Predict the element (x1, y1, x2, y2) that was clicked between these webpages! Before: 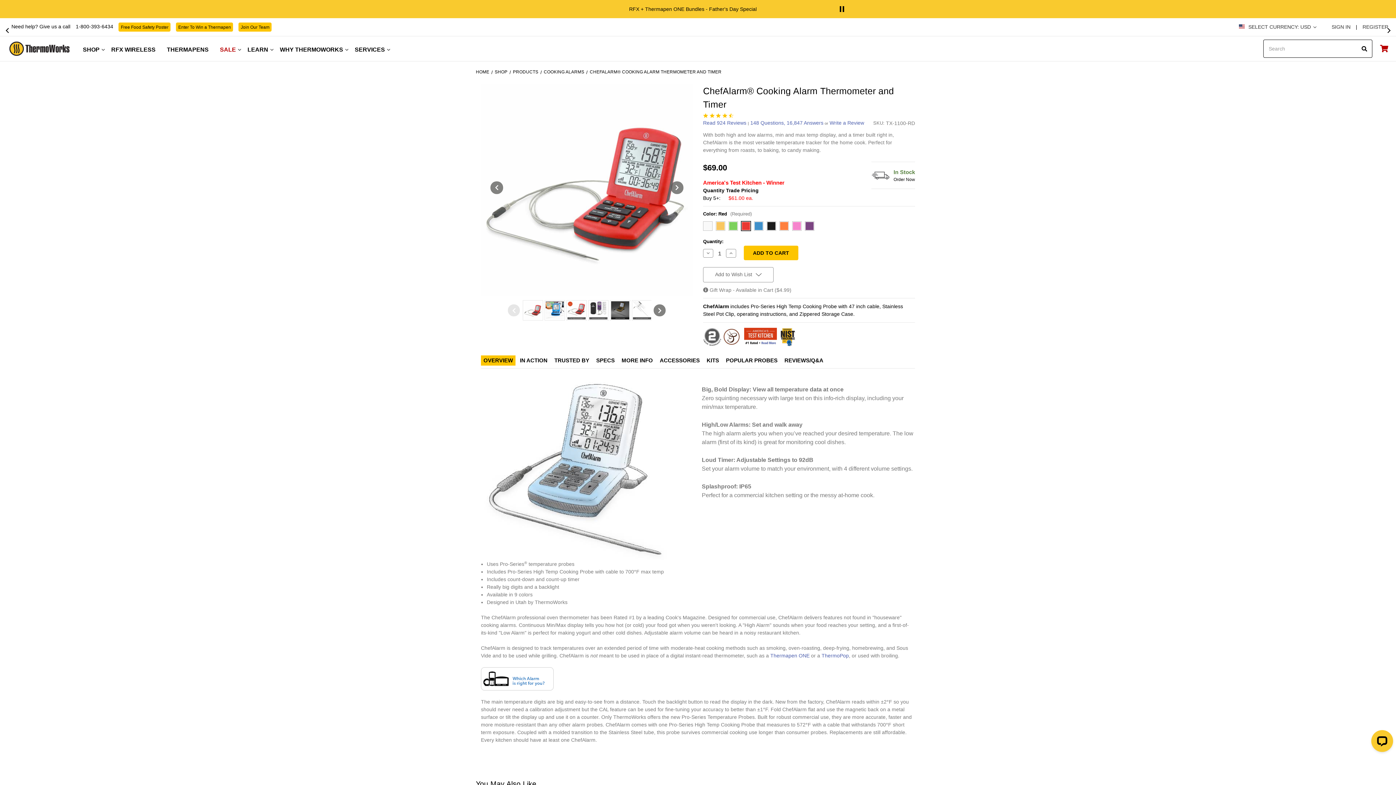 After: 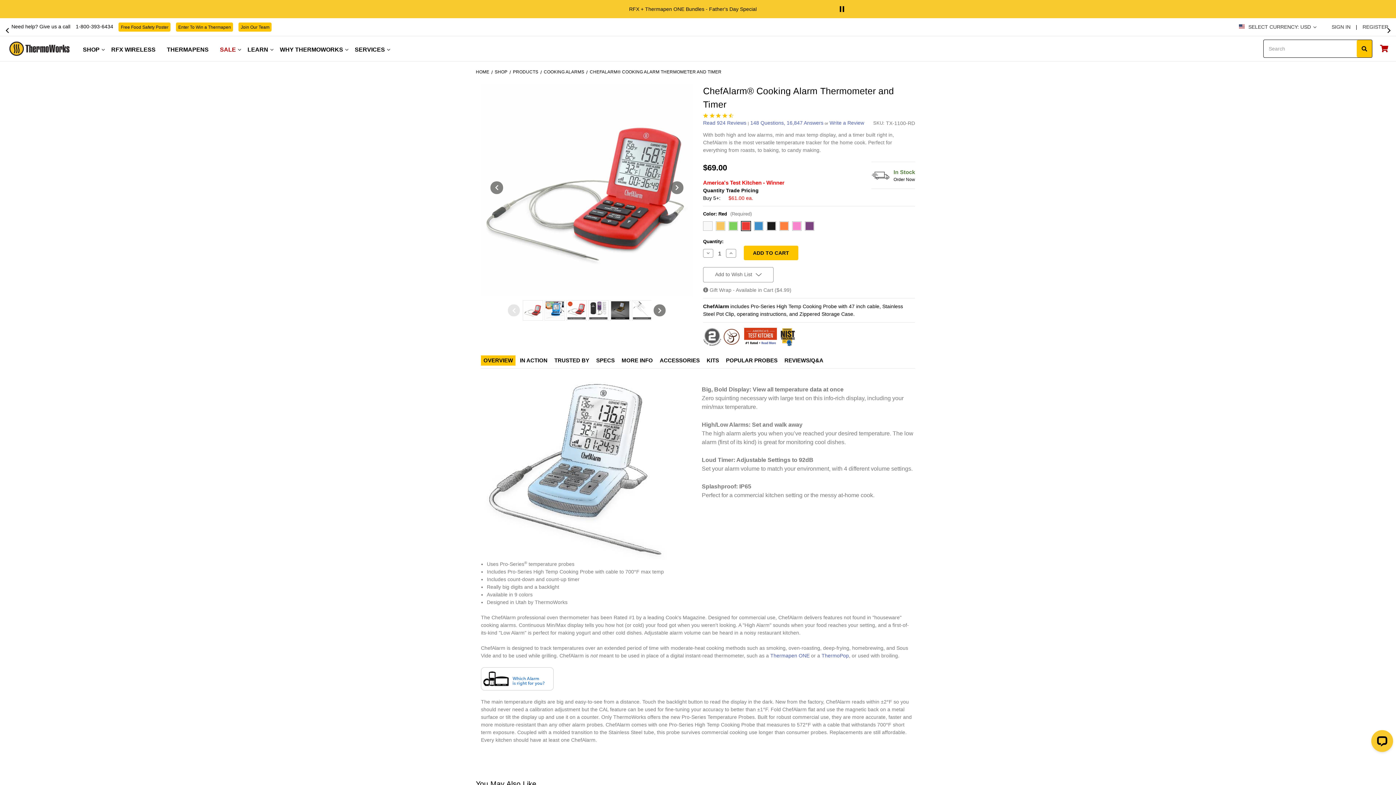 Action: bbox: (1357, 40, 1372, 57)